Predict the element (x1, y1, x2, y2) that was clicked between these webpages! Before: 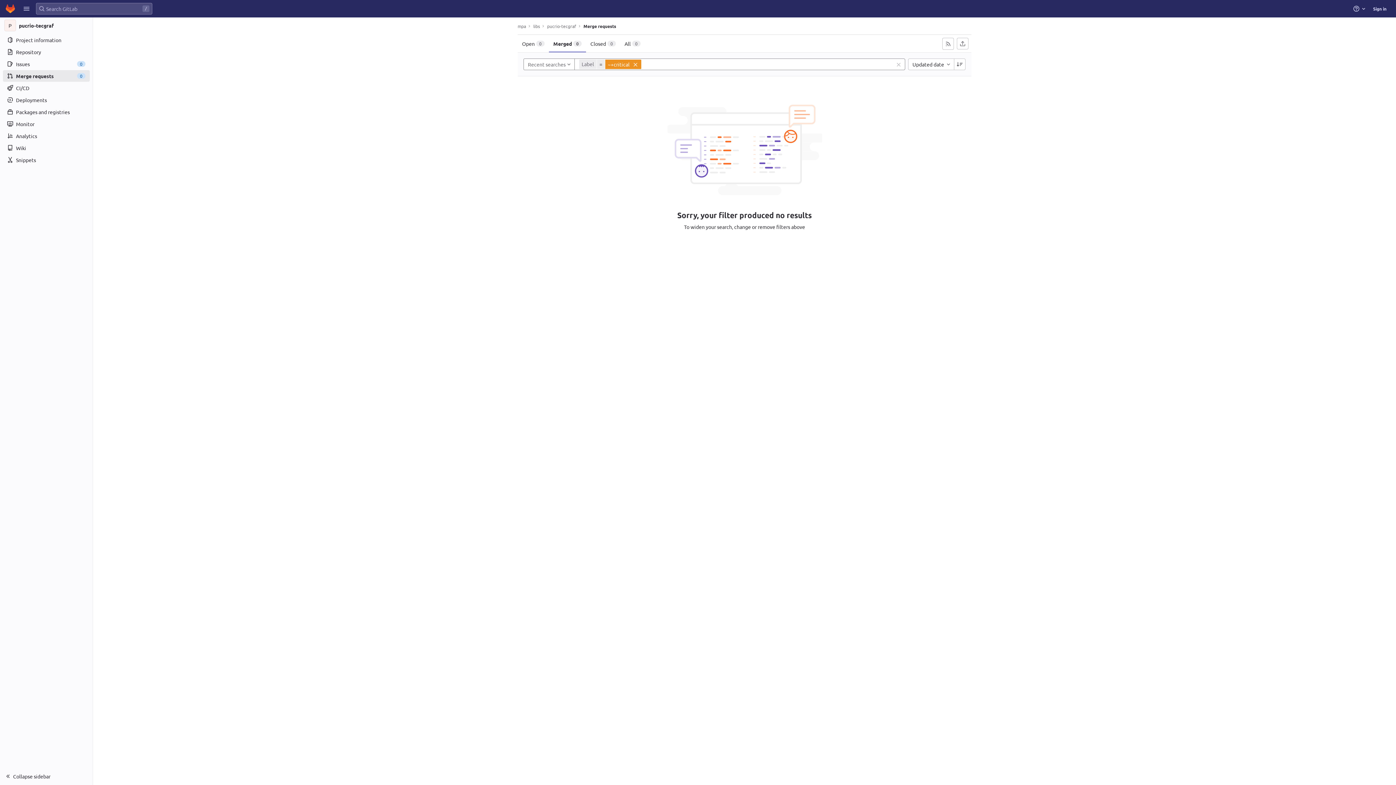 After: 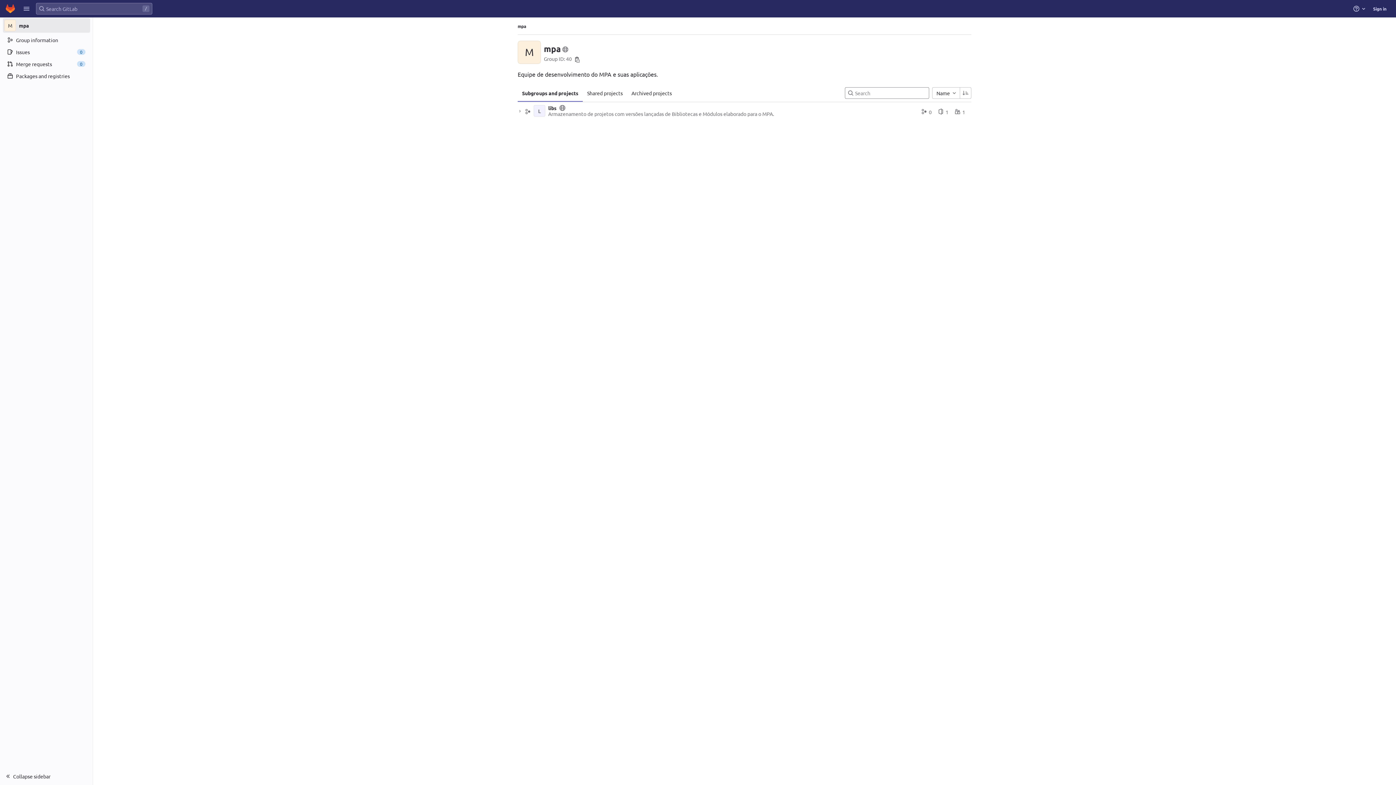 Action: label: mpa bbox: (517, 23, 526, 28)